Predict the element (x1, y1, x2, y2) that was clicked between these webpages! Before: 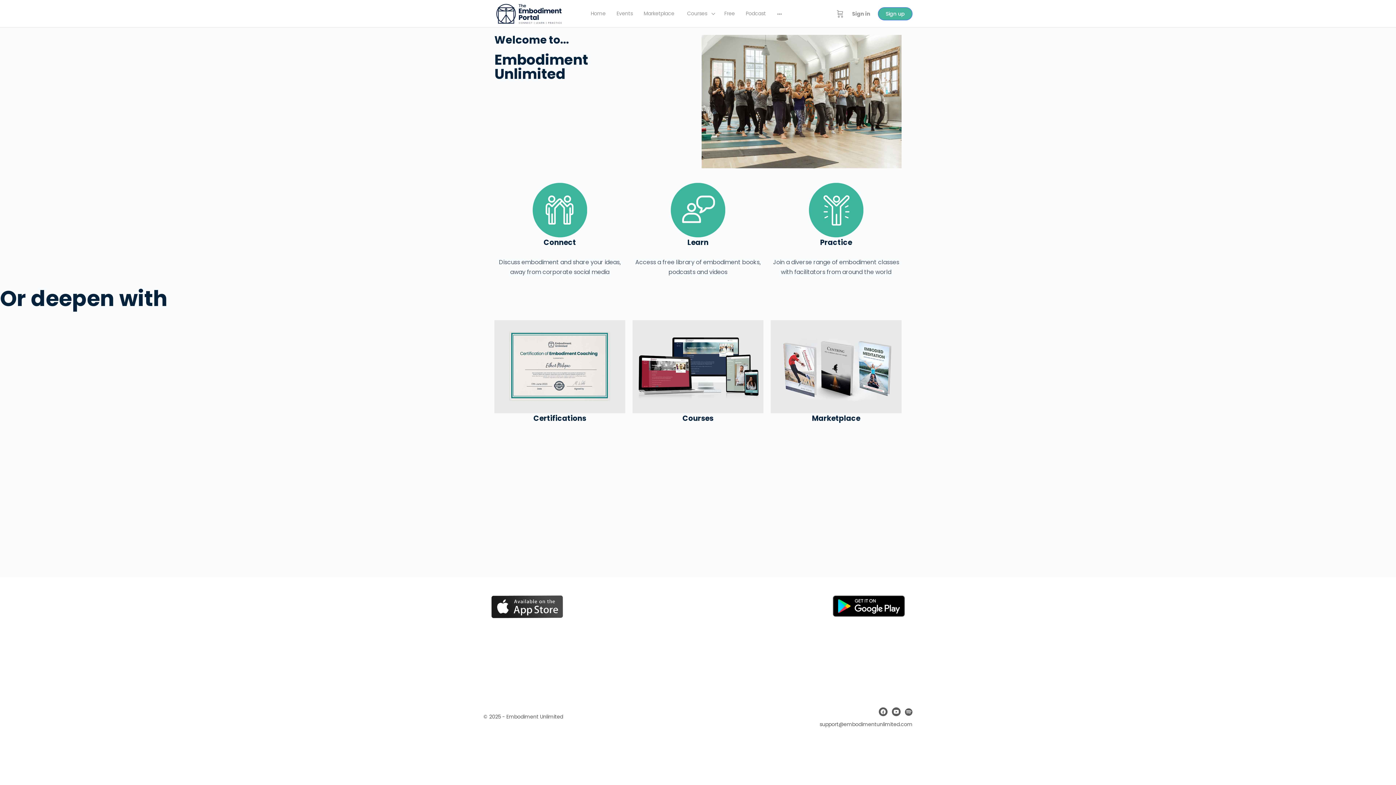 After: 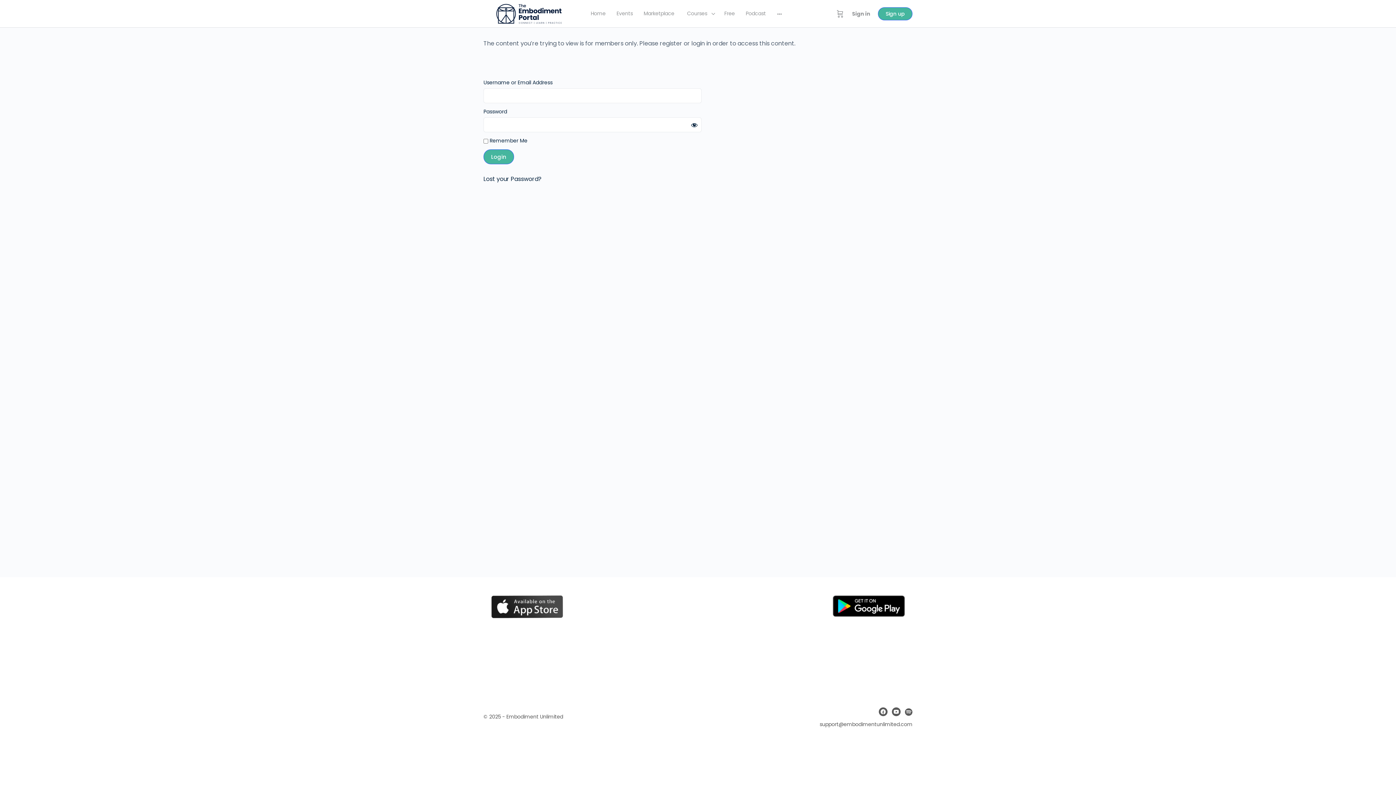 Action: label: Connect bbox: (543, 237, 576, 247)